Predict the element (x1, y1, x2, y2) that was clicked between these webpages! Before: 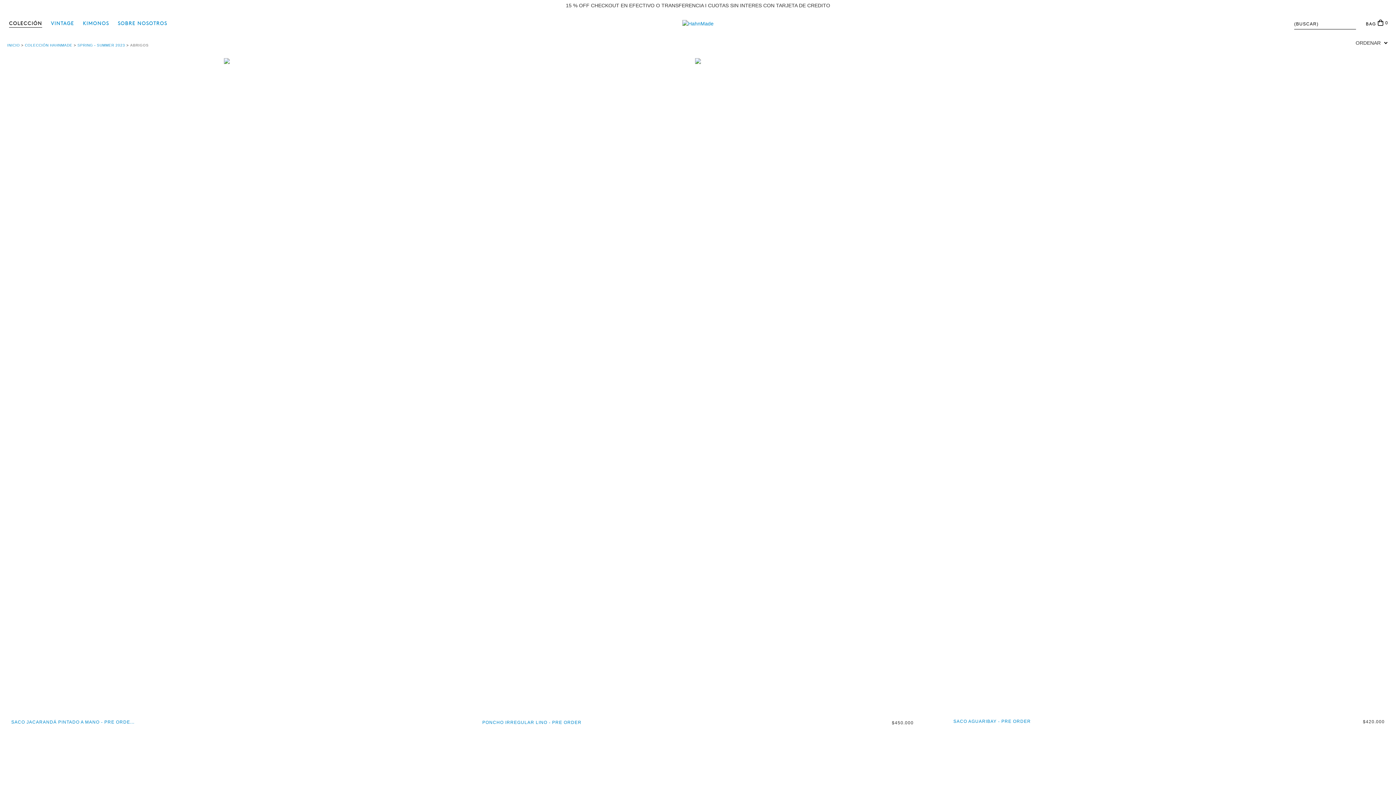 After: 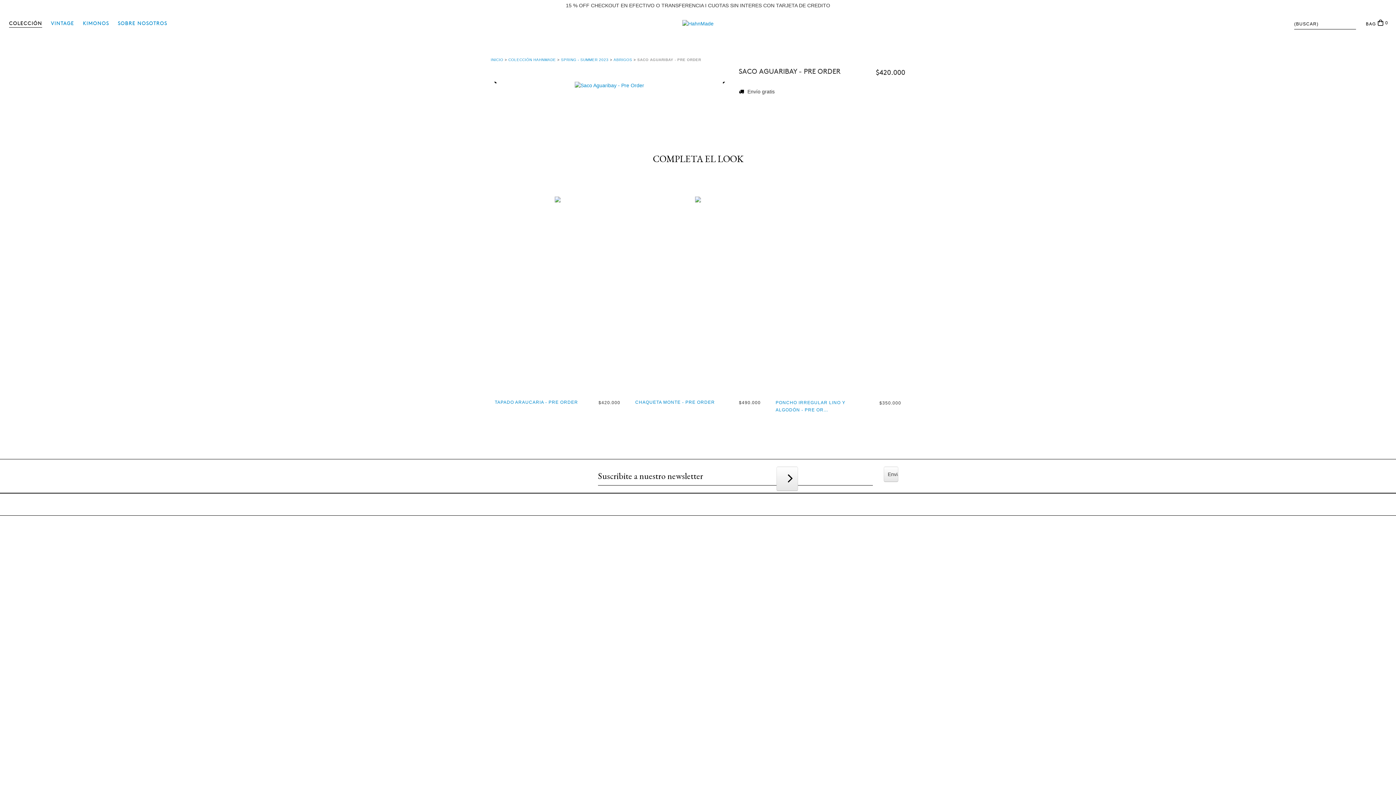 Action: label: Saco Aguaribay - Pre Order bbox: (953, 718, 1274, 725)